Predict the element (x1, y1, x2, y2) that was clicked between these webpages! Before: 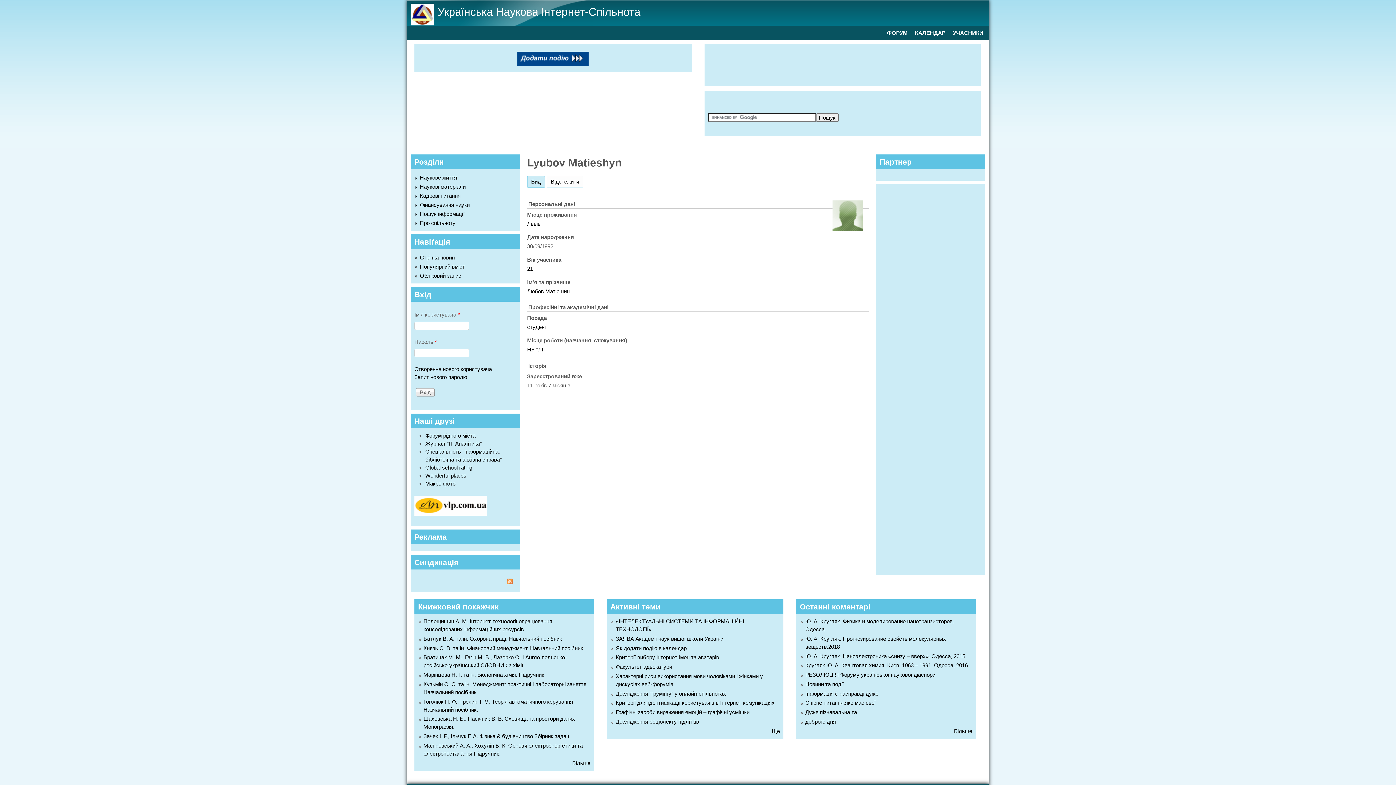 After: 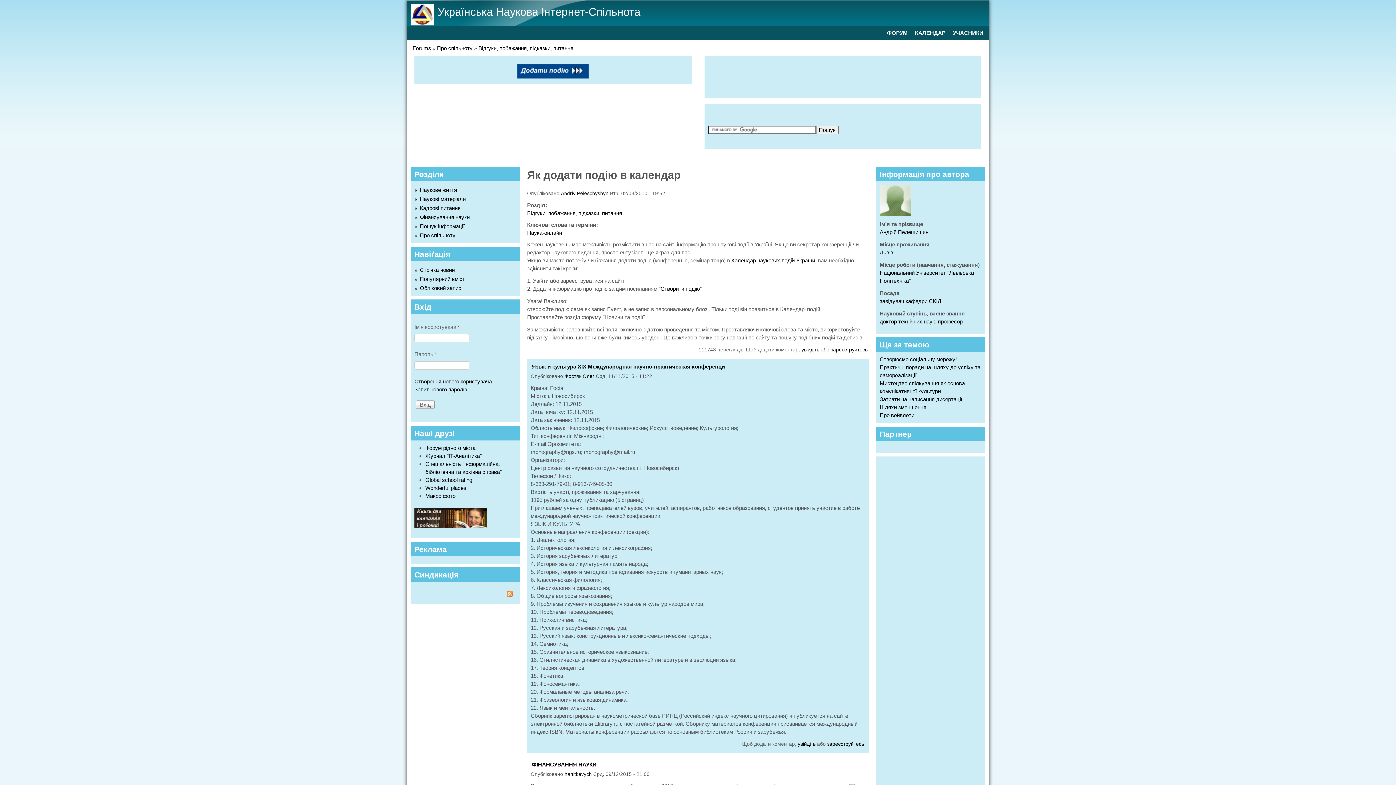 Action: bbox: (615, 645, 686, 651) label: Як додати подію в календар